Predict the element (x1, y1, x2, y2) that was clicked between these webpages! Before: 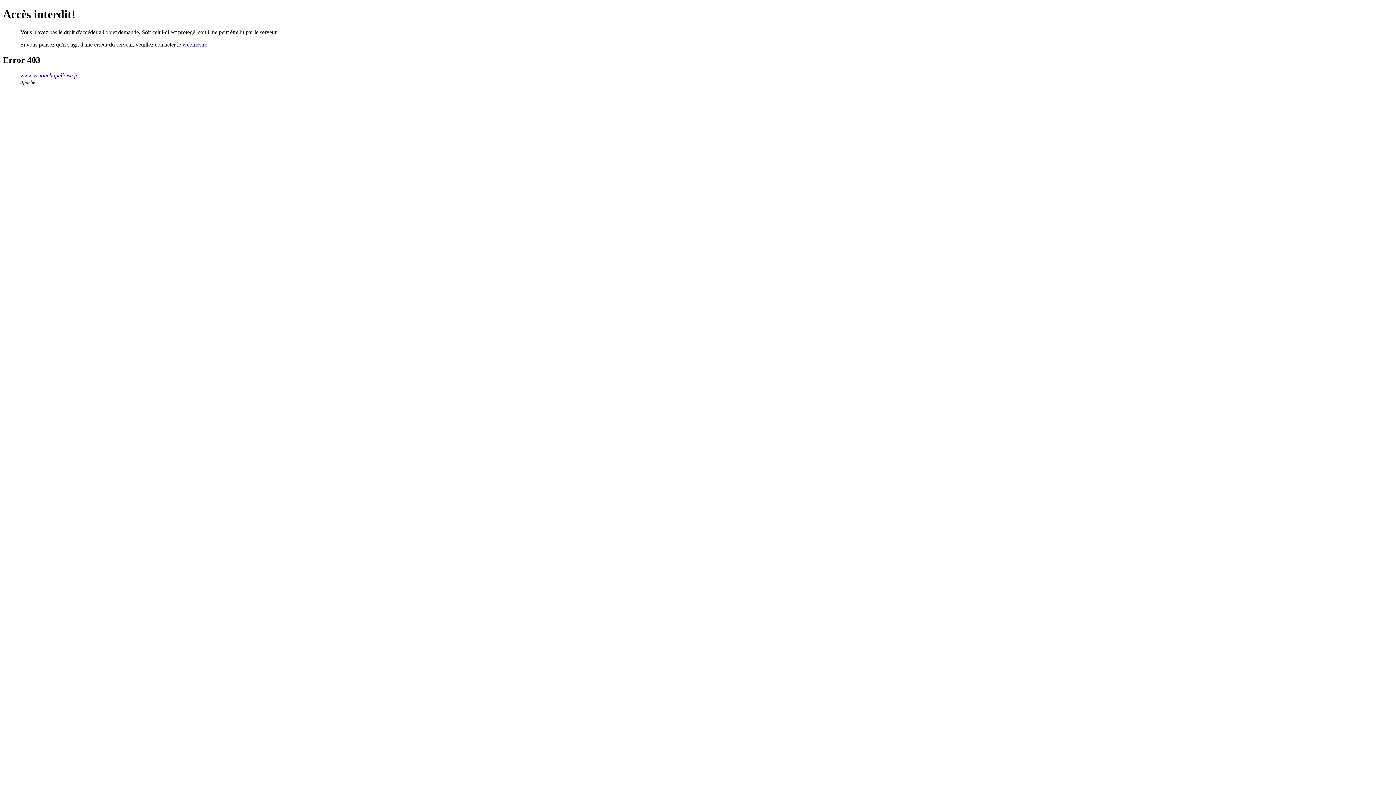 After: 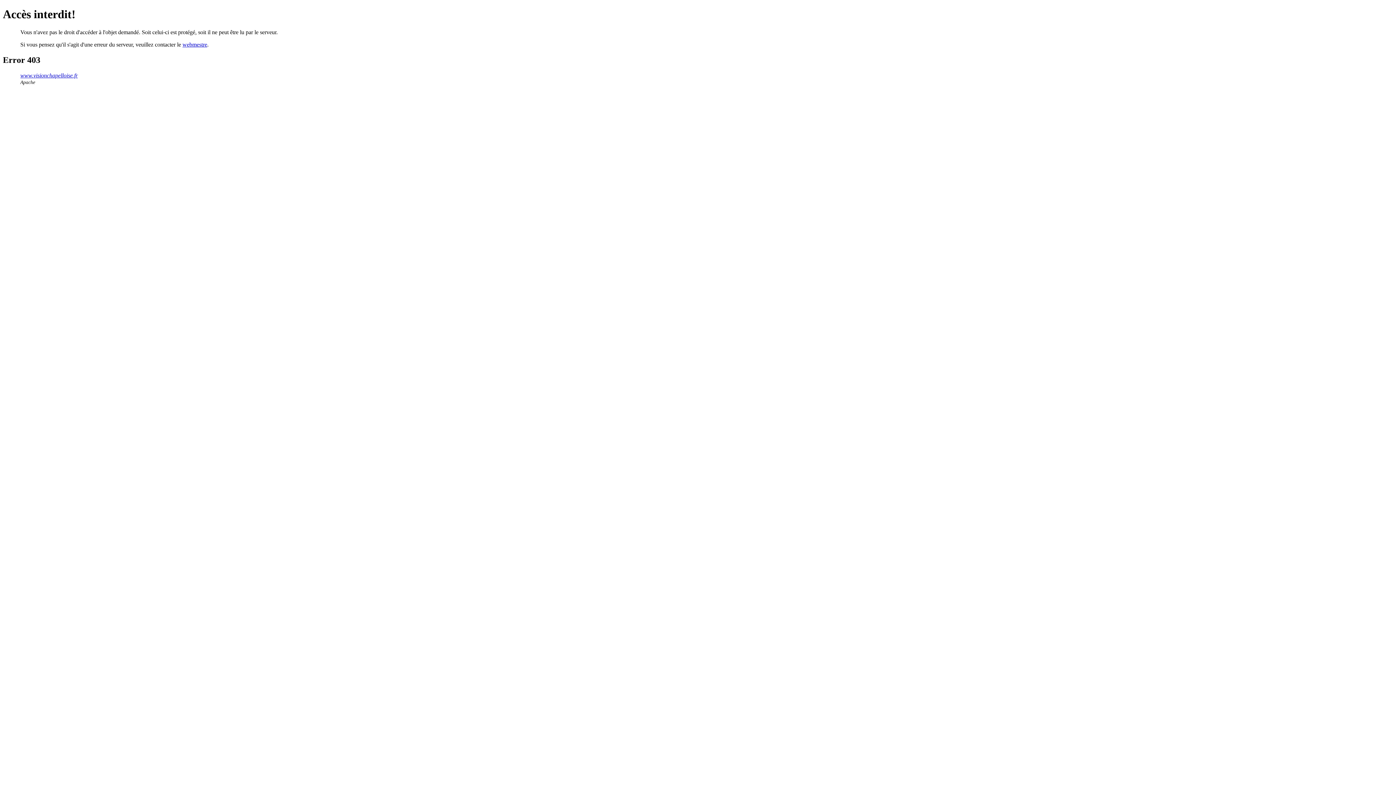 Action: label: webmestre bbox: (182, 41, 207, 47)